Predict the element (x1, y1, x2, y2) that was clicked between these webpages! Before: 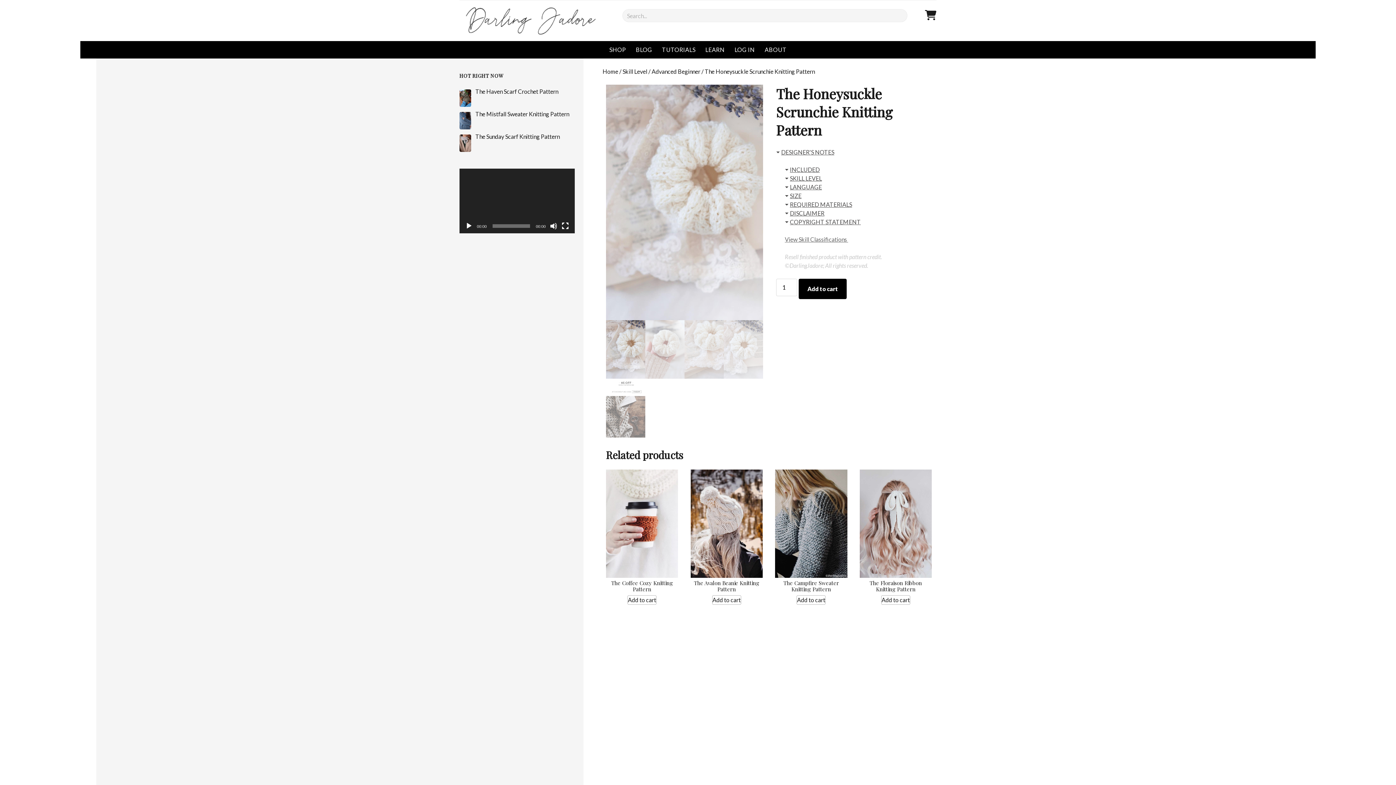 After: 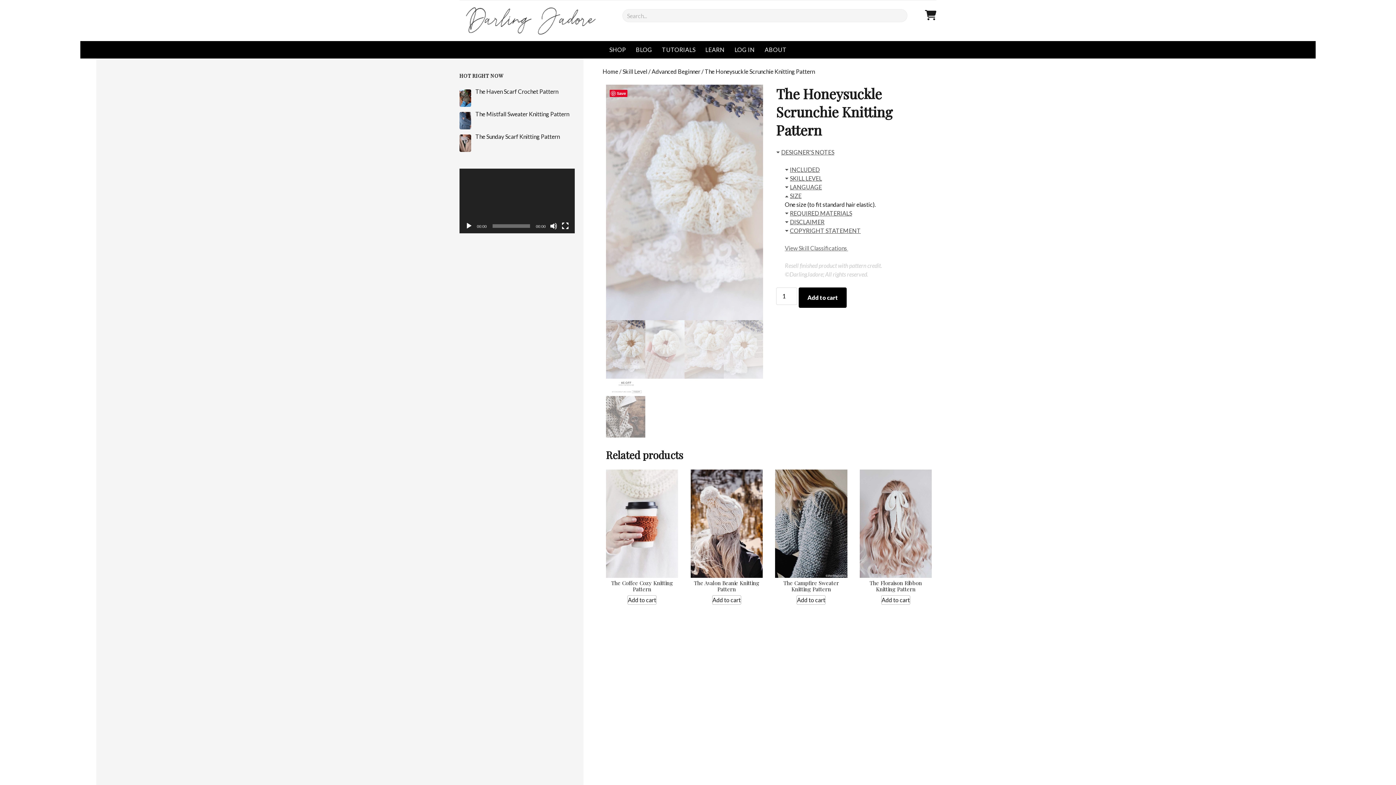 Action: label: SIZE bbox: (785, 192, 801, 199)